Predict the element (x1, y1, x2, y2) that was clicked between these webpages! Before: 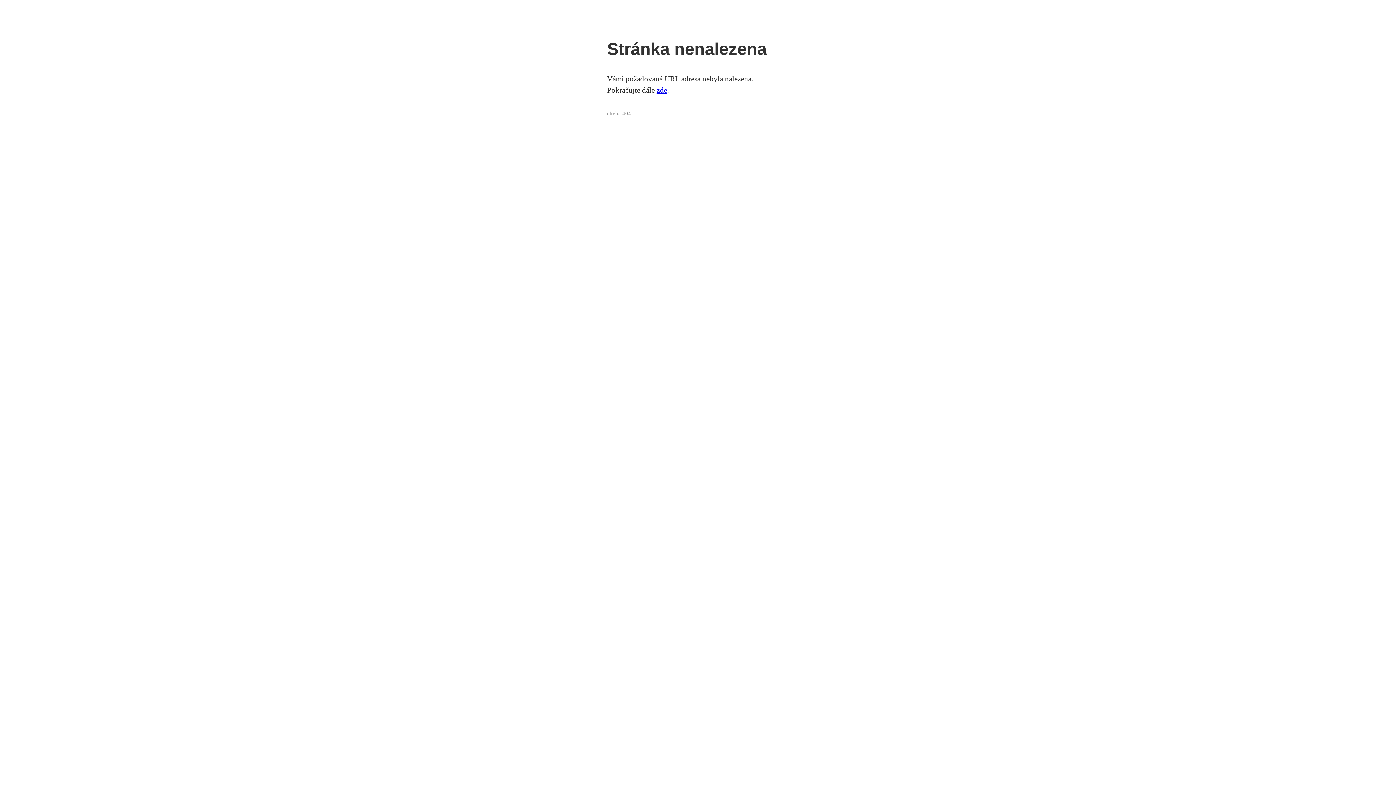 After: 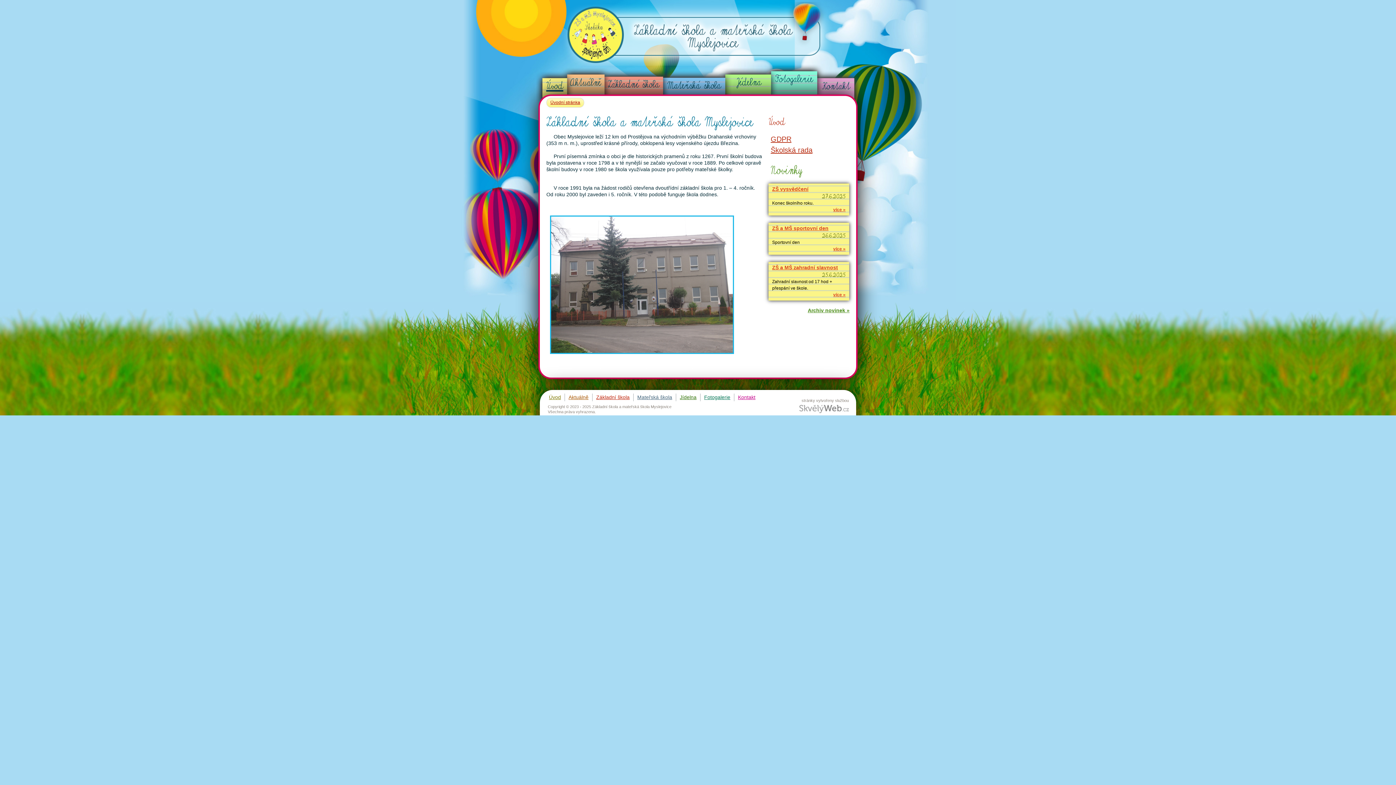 Action: bbox: (656, 85, 667, 94) label: zde